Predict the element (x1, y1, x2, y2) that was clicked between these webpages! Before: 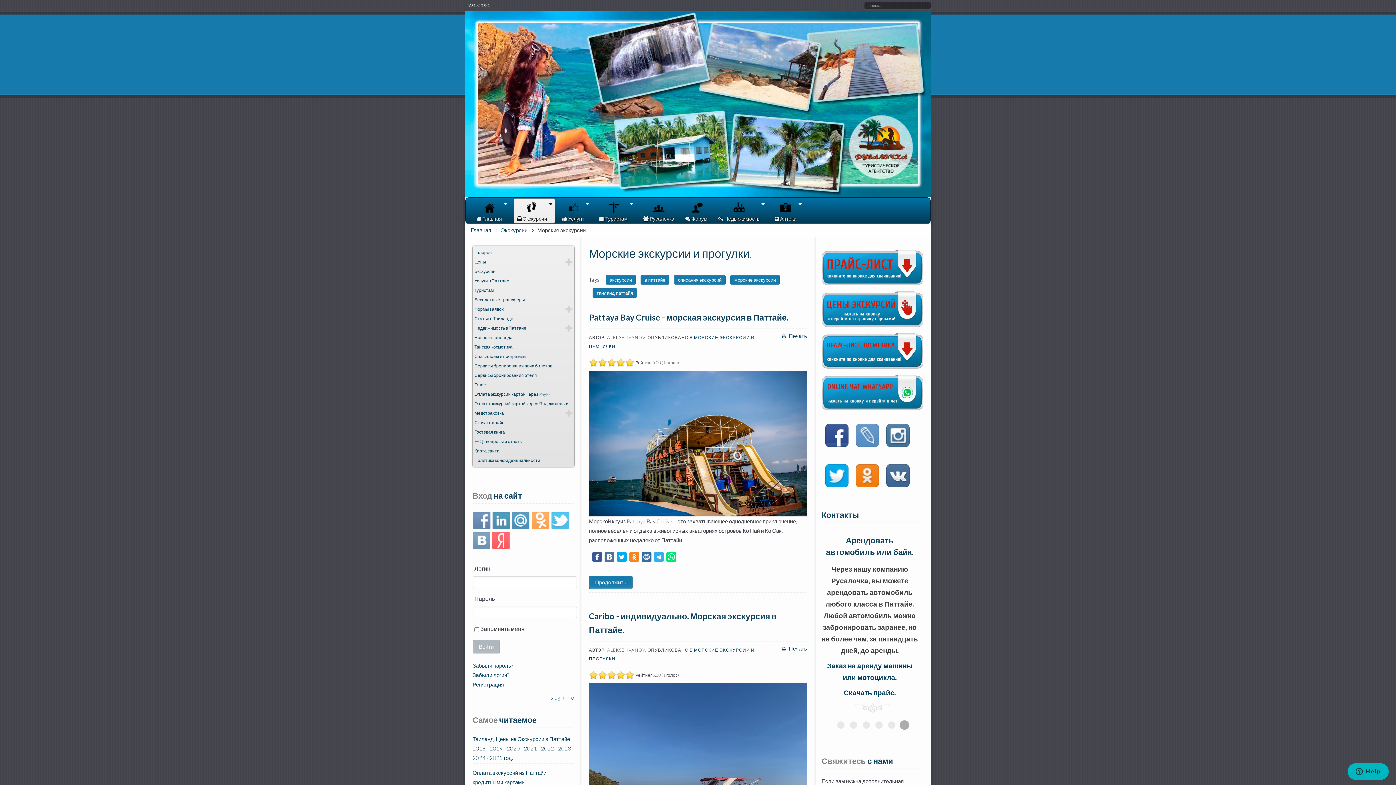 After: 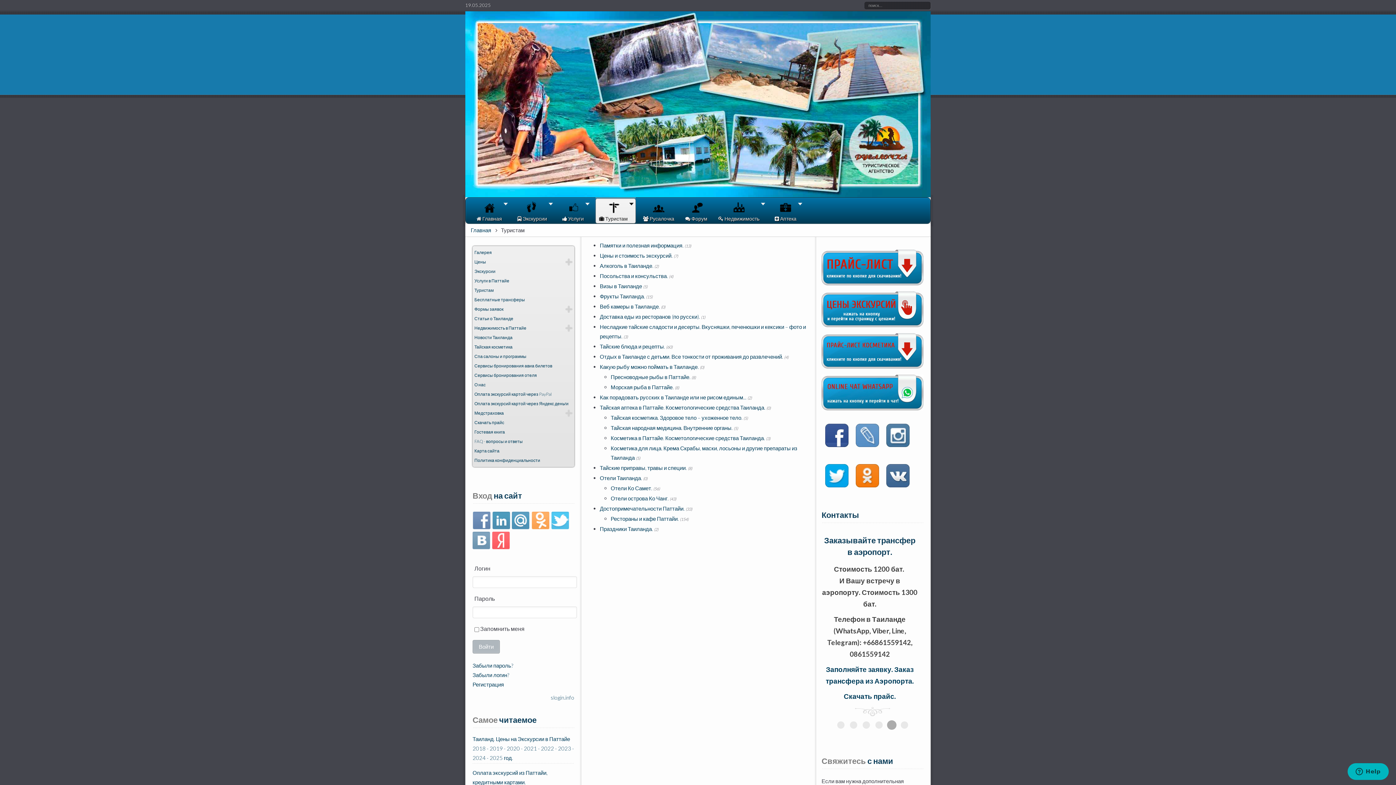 Action: bbox: (599, 200, 632, 222) label: Туристам